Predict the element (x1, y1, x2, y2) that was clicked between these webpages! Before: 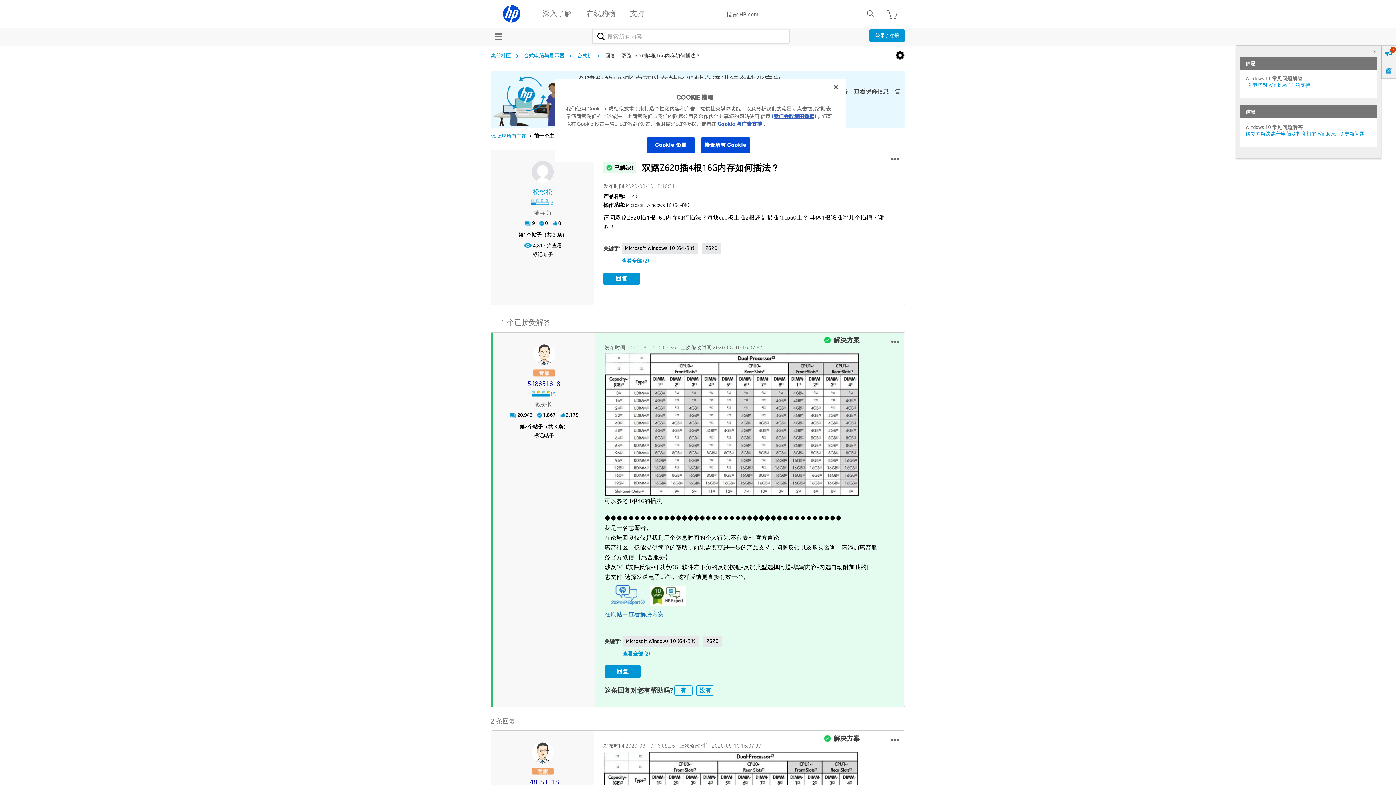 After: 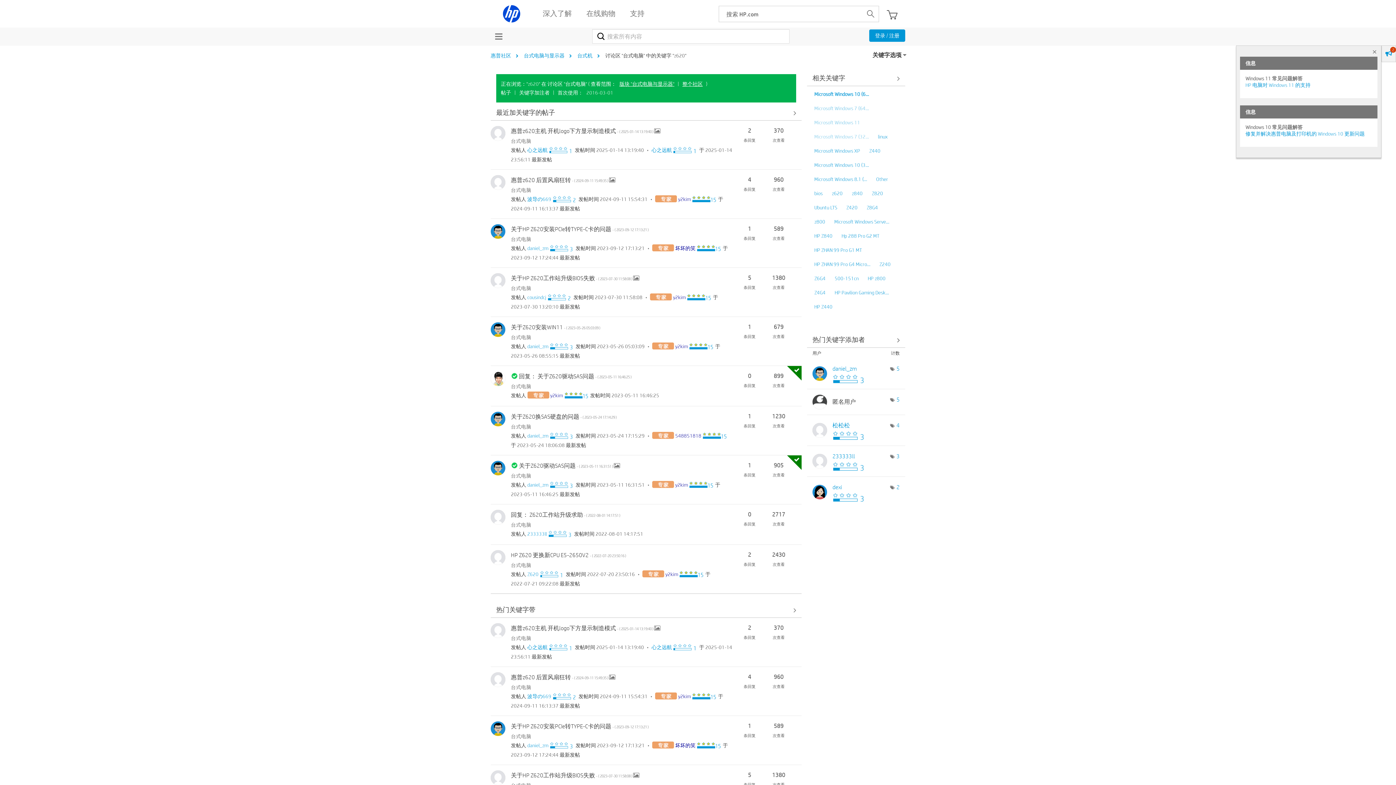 Action: bbox: (702, 243, 721, 253) label: Z620